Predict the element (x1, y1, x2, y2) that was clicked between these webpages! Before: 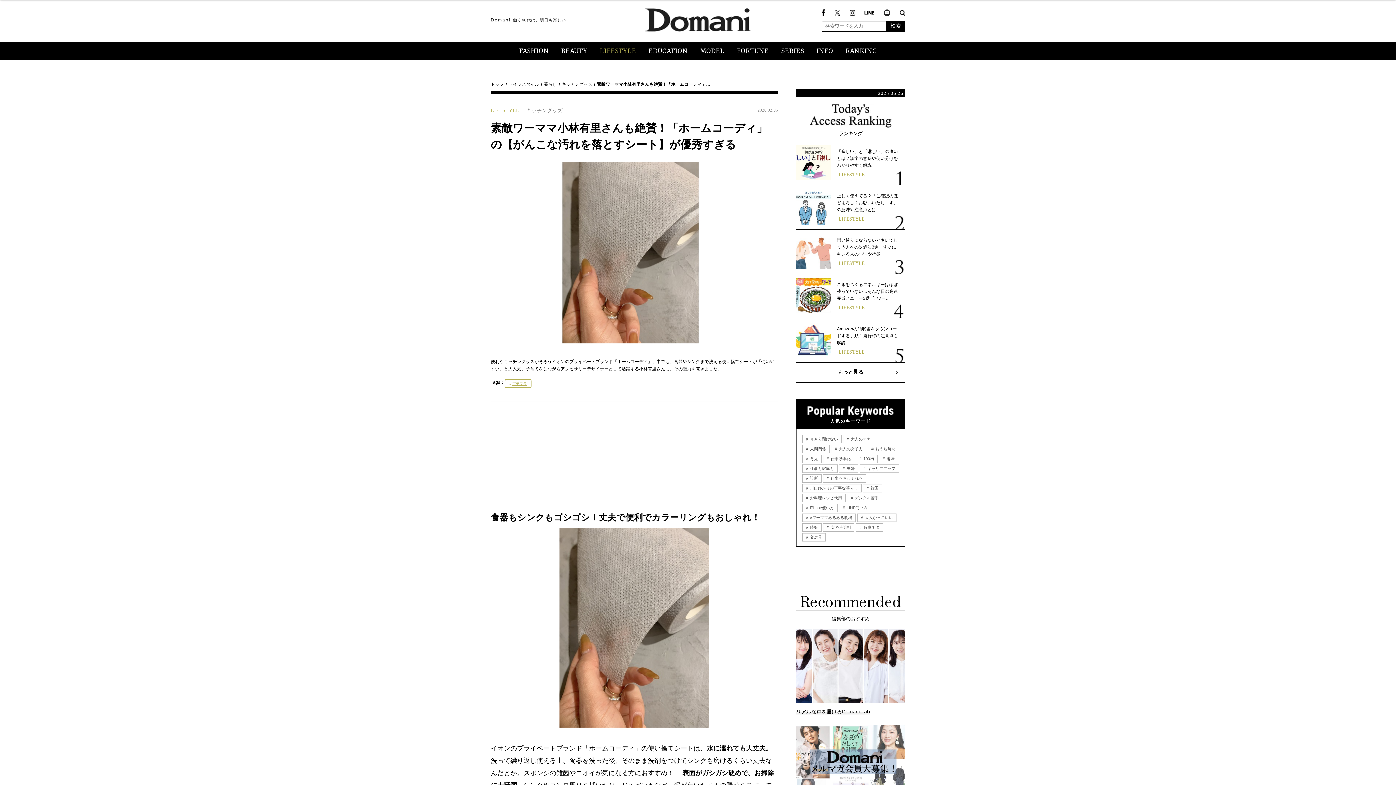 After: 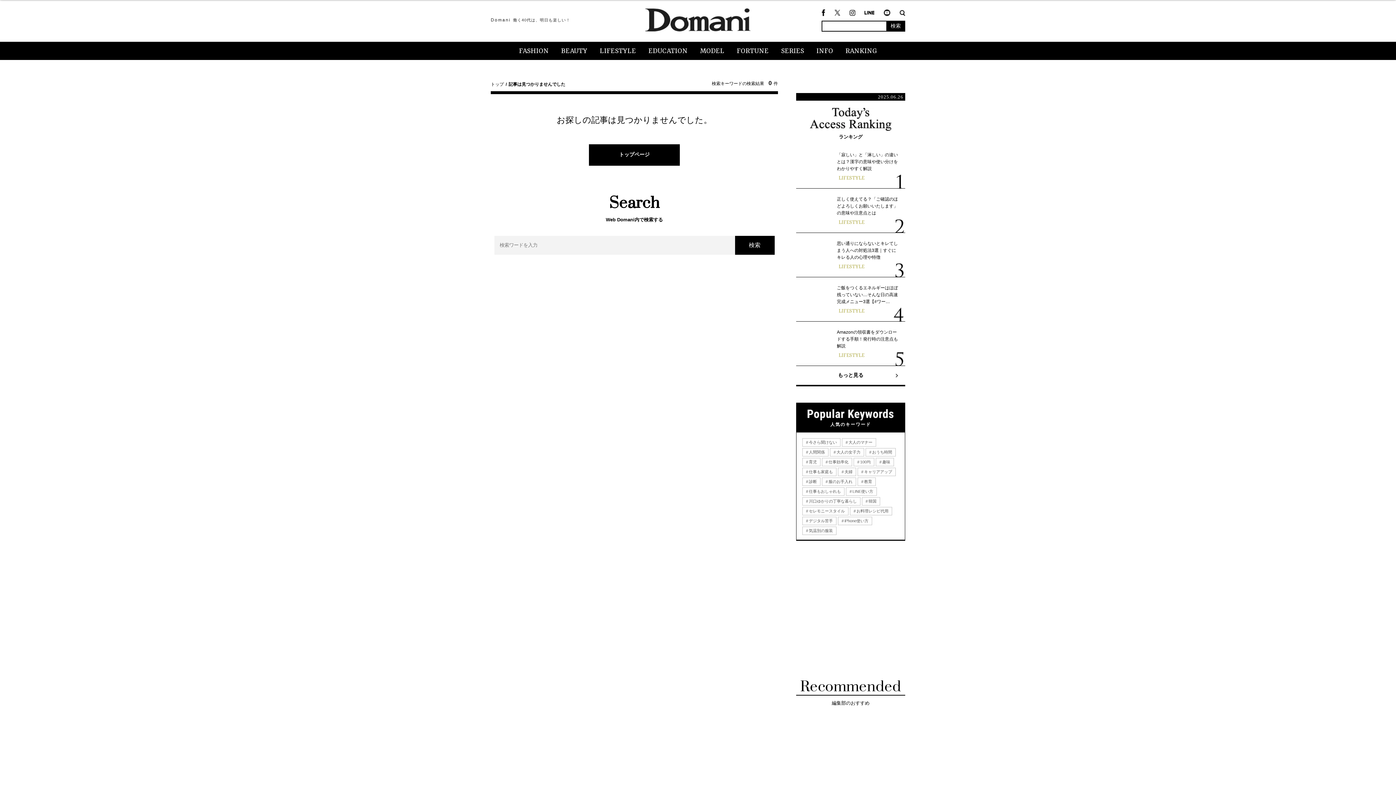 Action: bbox: (886, 20, 905, 31) label: 検索